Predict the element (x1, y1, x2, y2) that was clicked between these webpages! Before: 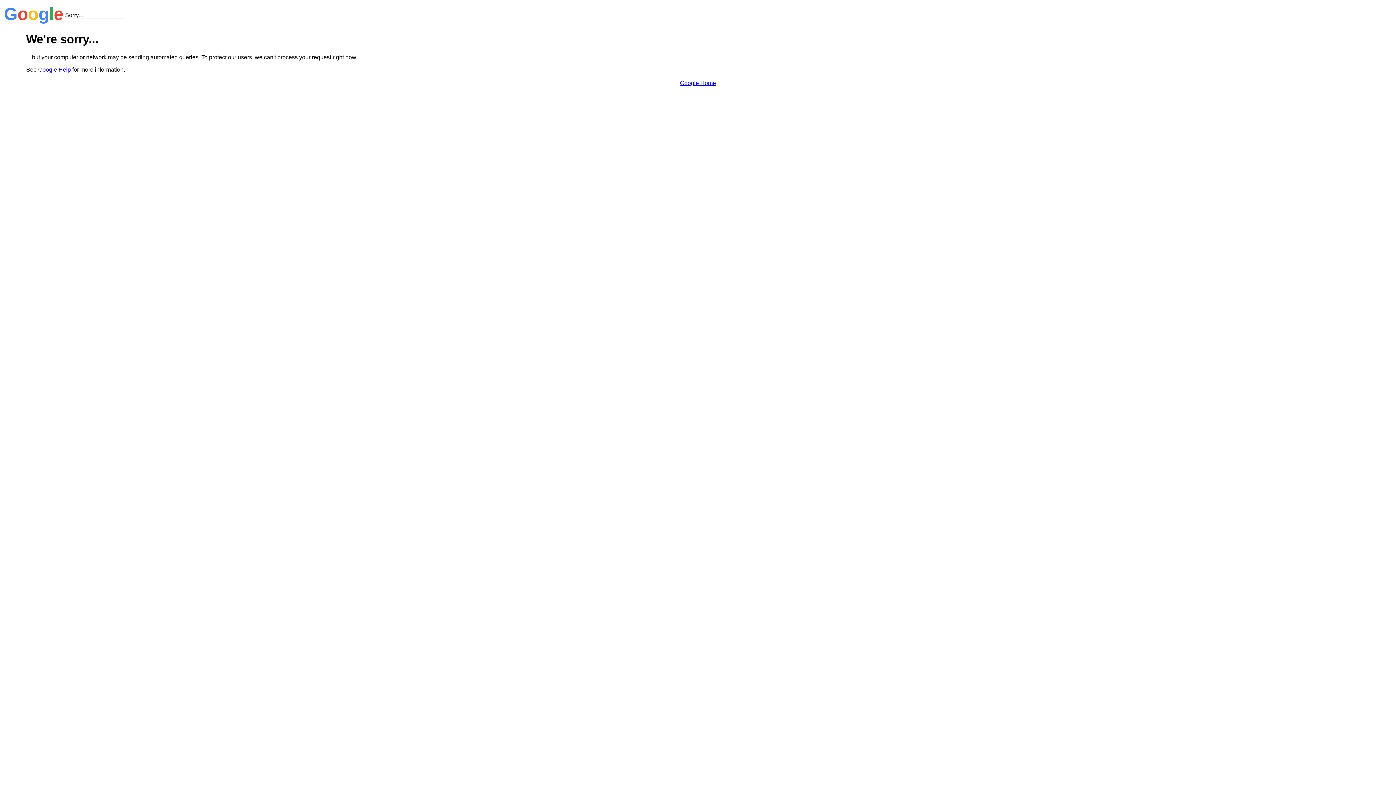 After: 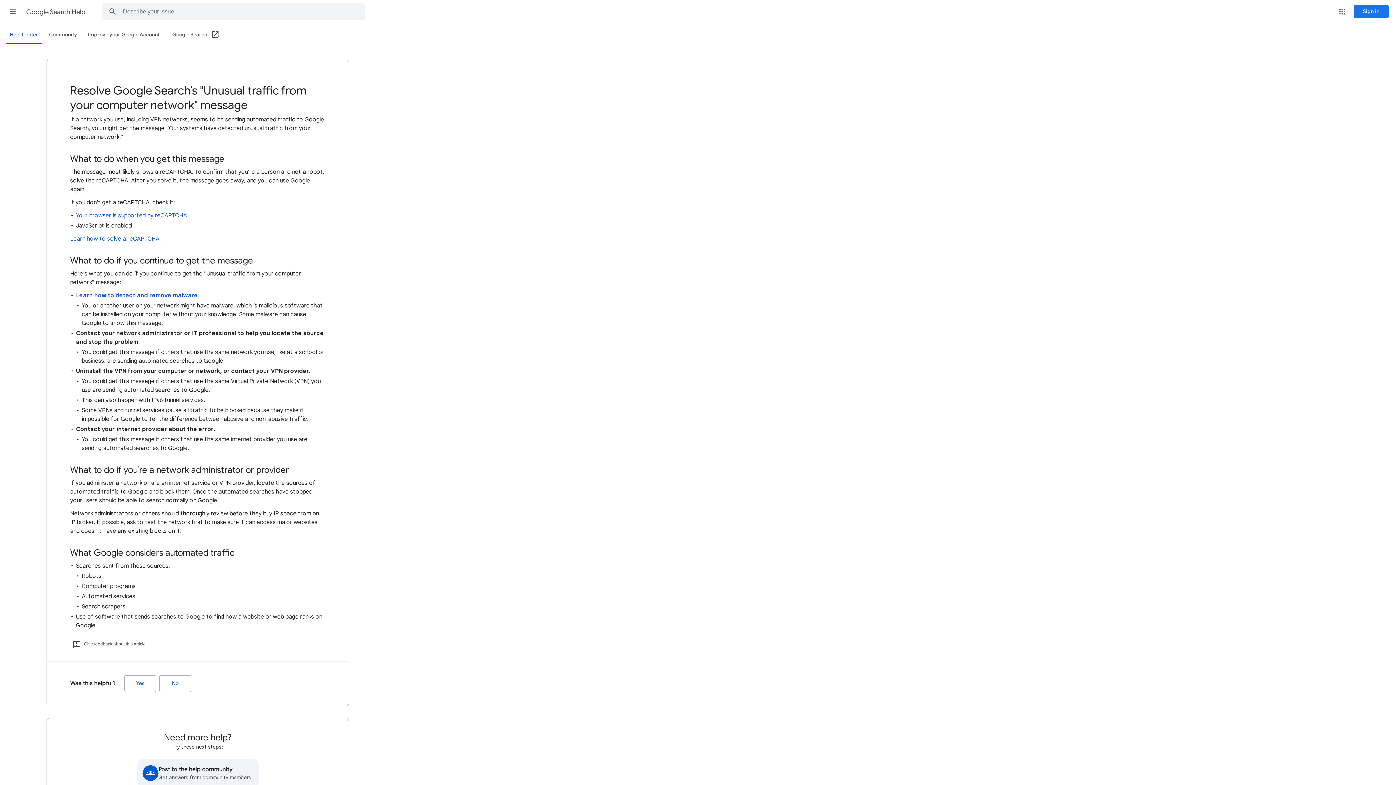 Action: label: Google Help bbox: (38, 66, 70, 72)